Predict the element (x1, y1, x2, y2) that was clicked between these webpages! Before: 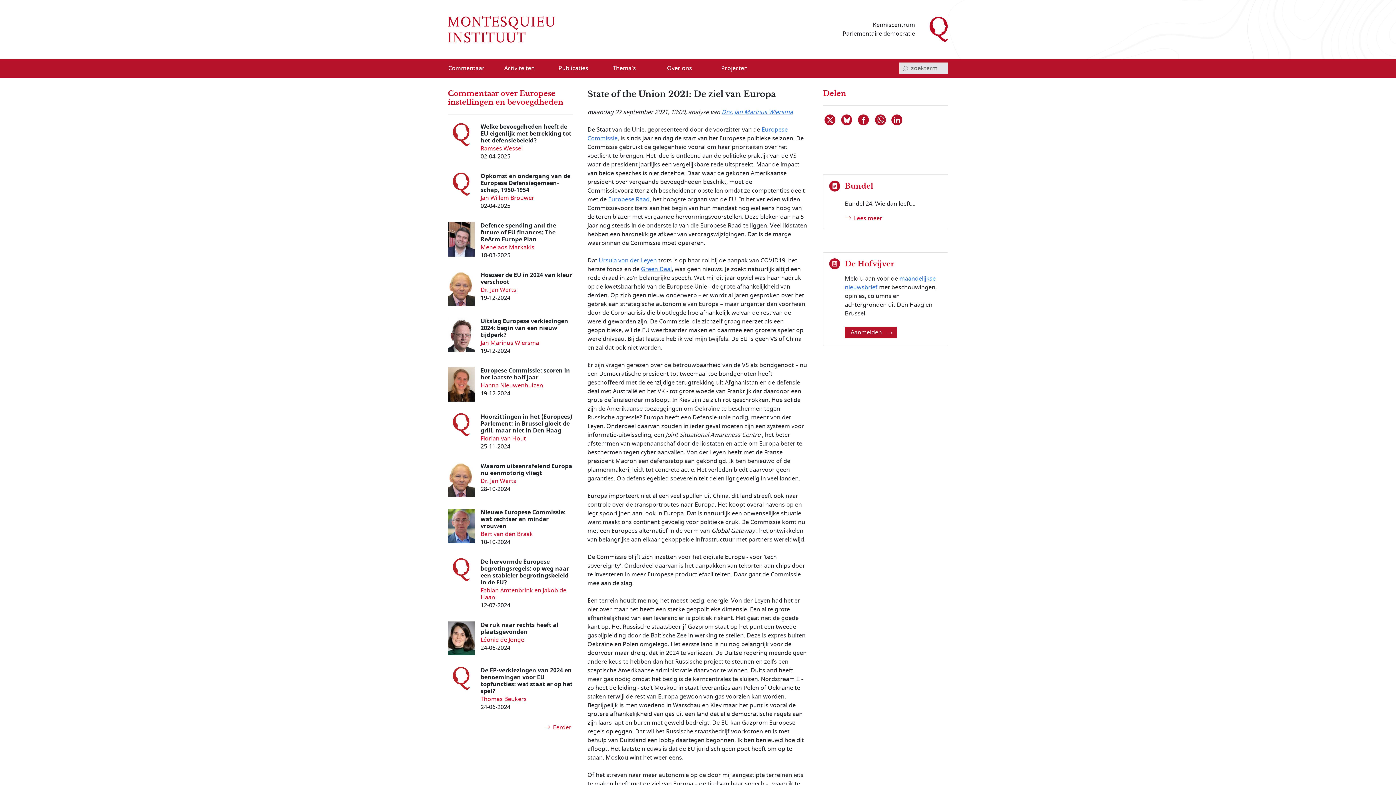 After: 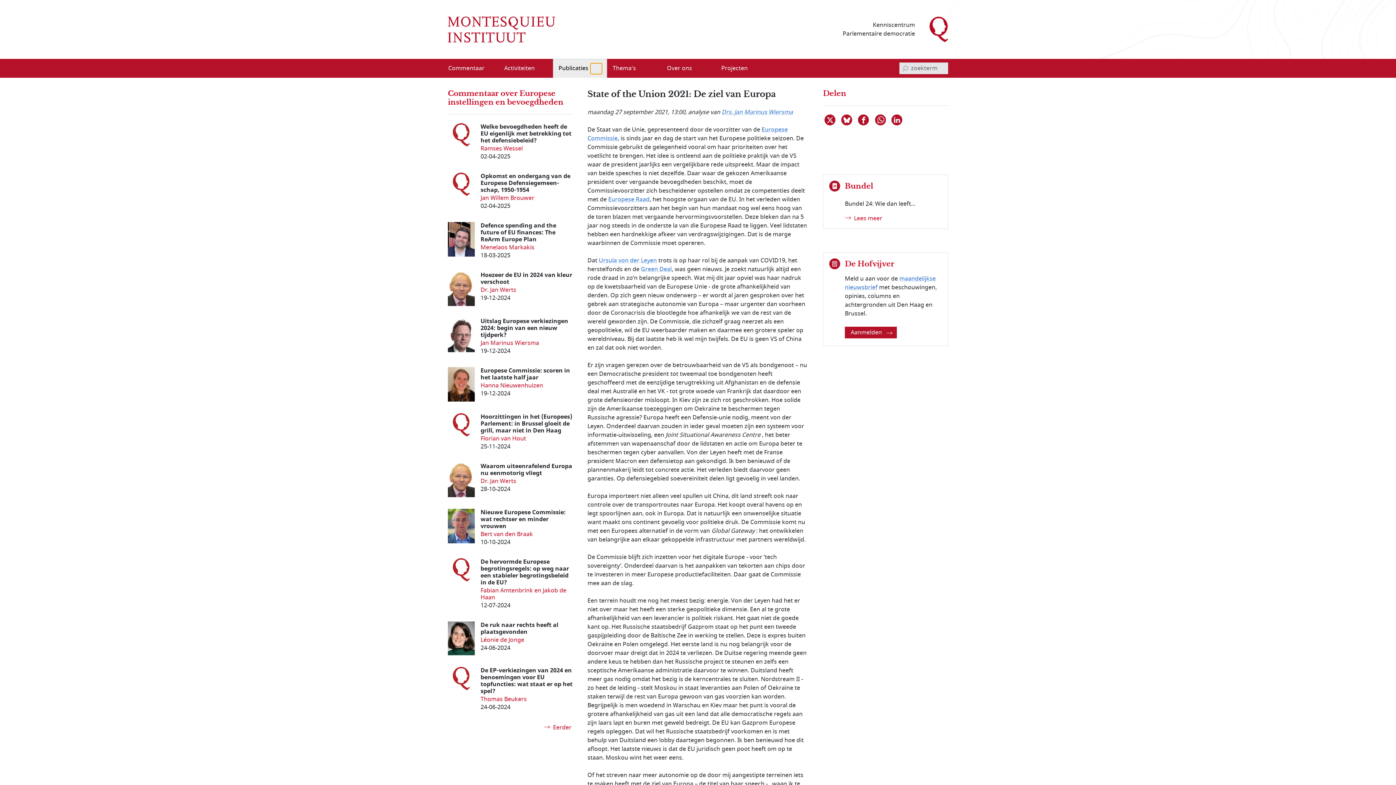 Action: label: Open menu bbox: (590, 63, 602, 74)